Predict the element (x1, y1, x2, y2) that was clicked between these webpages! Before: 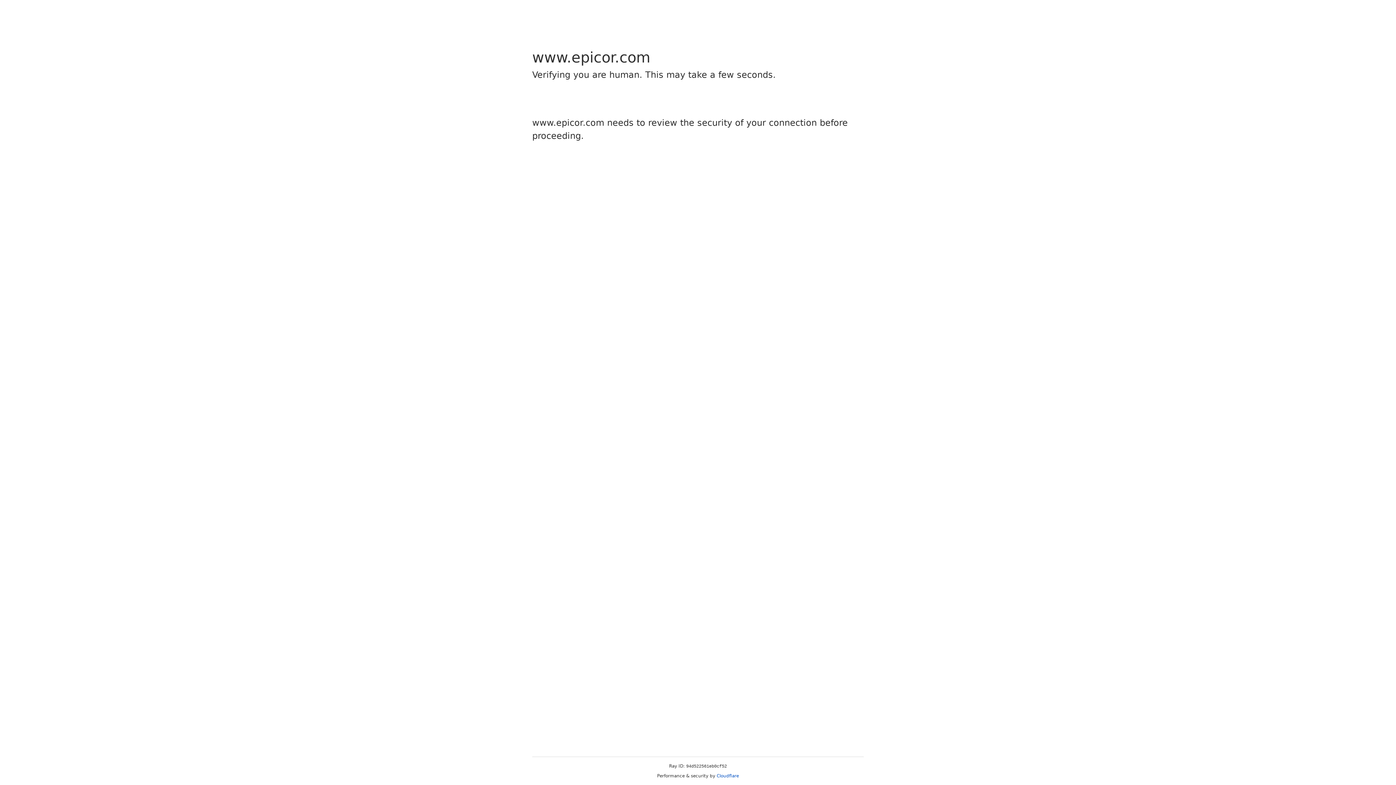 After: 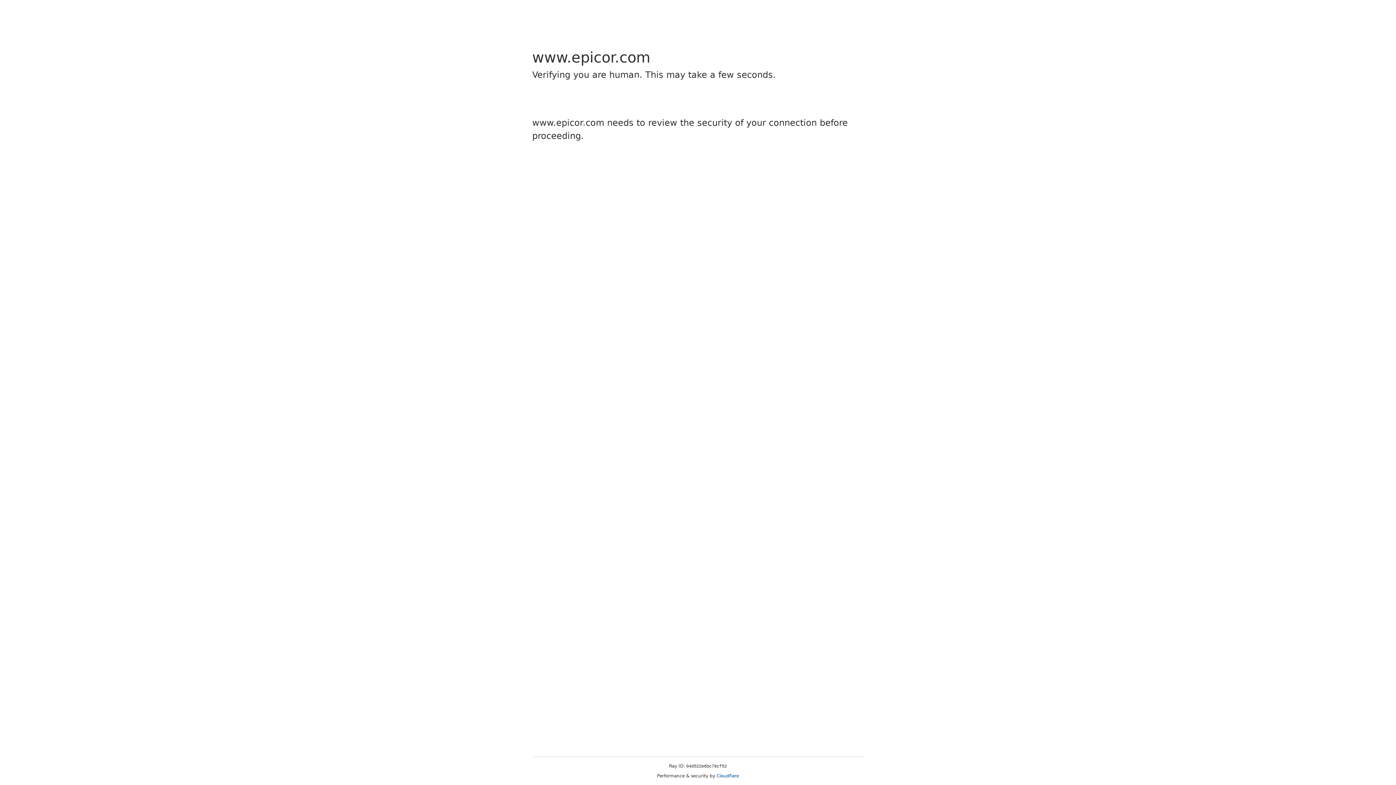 Action: bbox: (716, 773, 739, 778) label: Cloudflare